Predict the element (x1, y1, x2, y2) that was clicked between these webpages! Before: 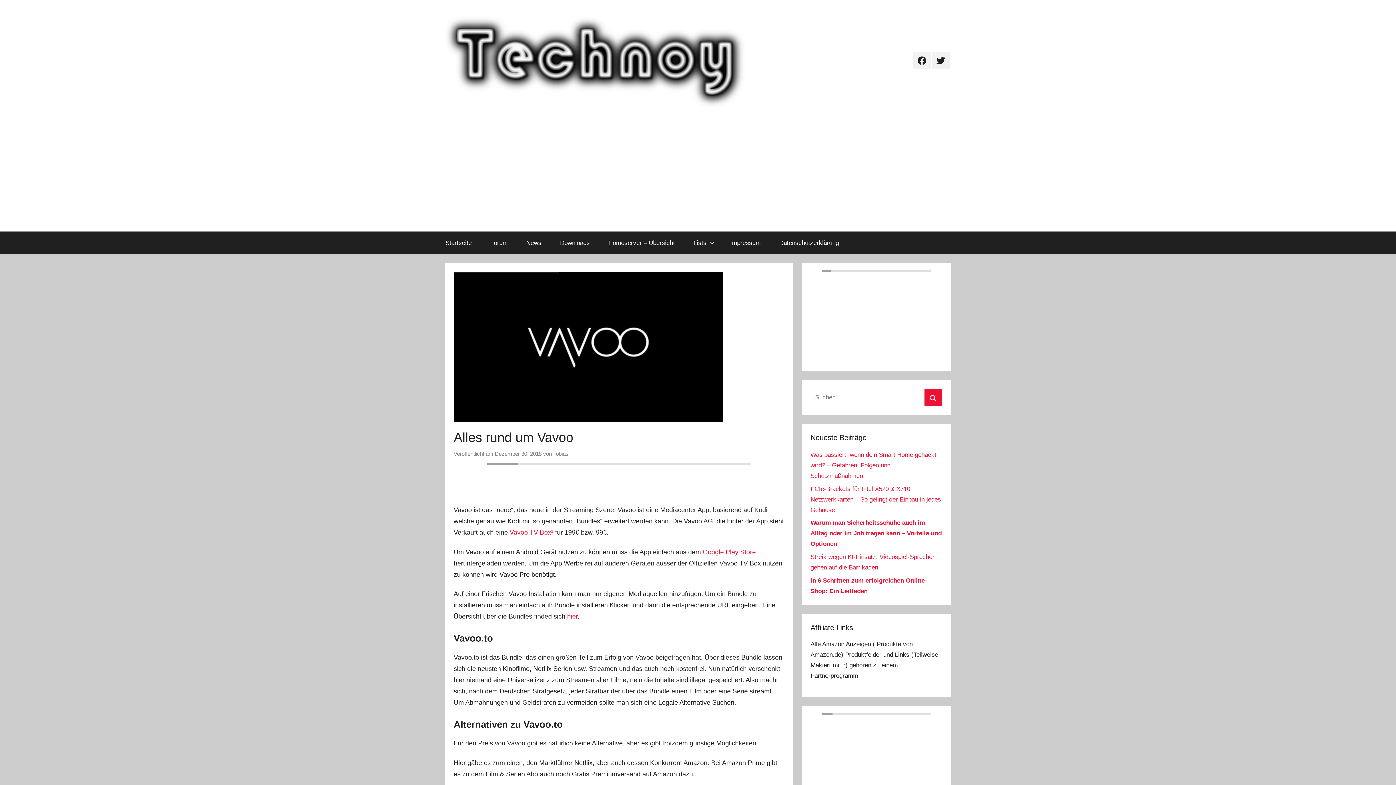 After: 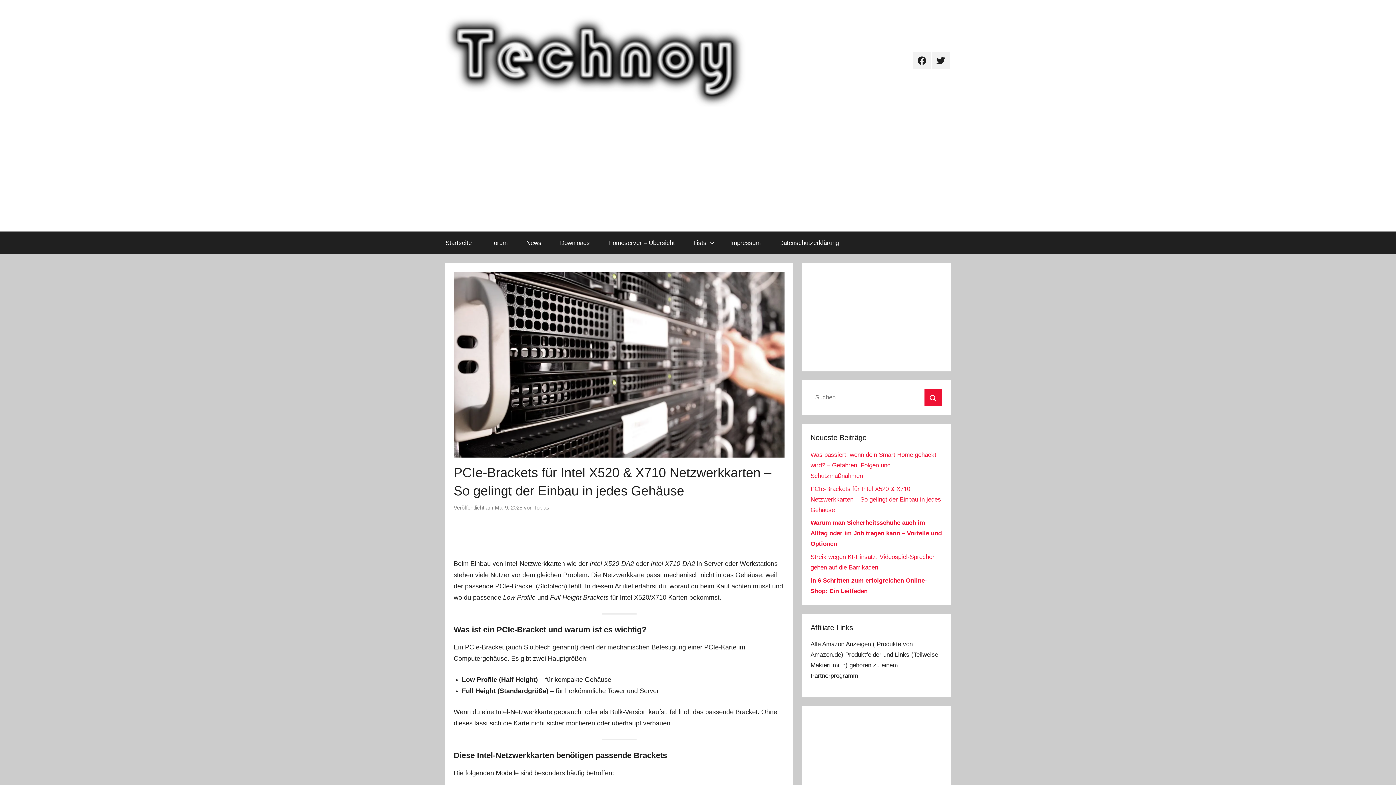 Action: bbox: (810, 488, 941, 516) label: PCIe-Brackets für Intel X520 & X710 Netzwerkkarten – So gelingt der Einbau in jedes Gehäuse